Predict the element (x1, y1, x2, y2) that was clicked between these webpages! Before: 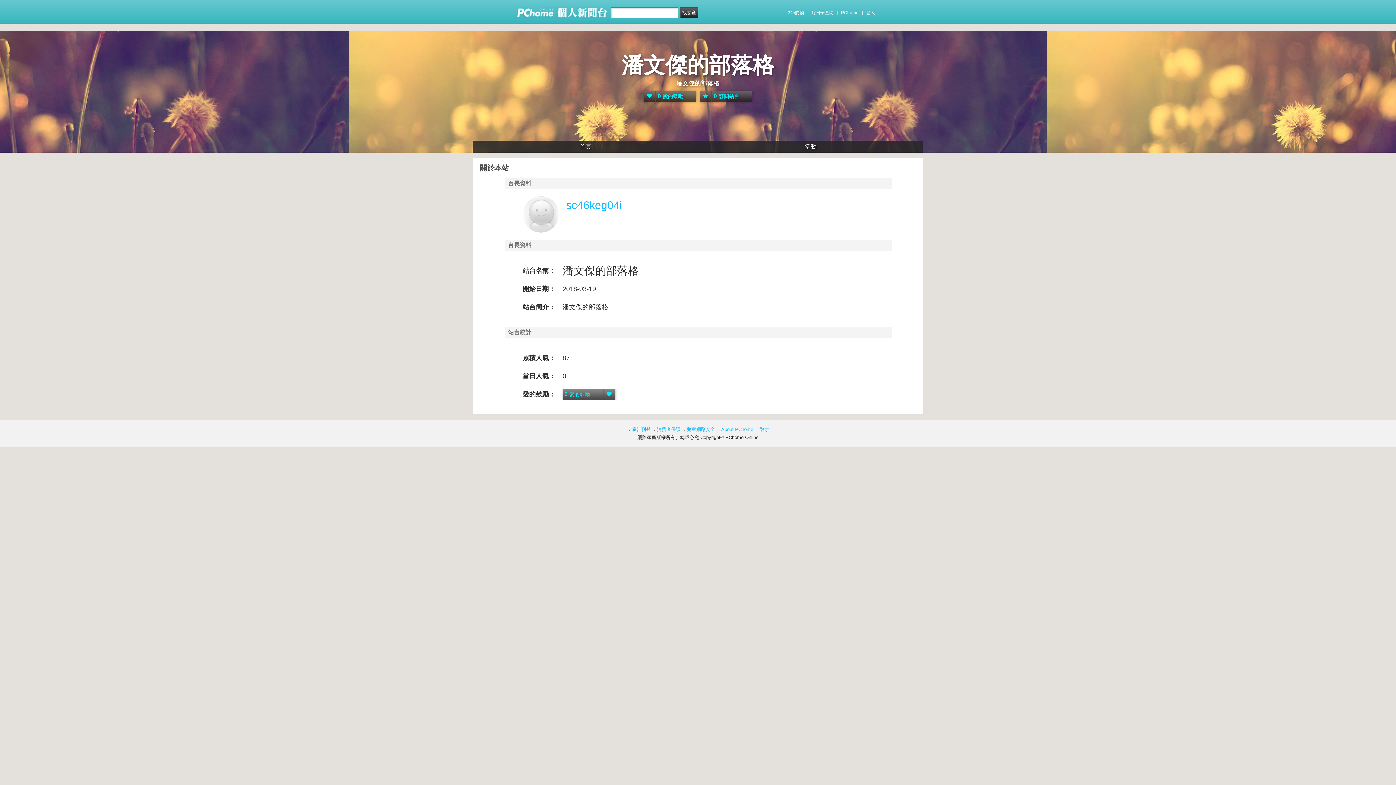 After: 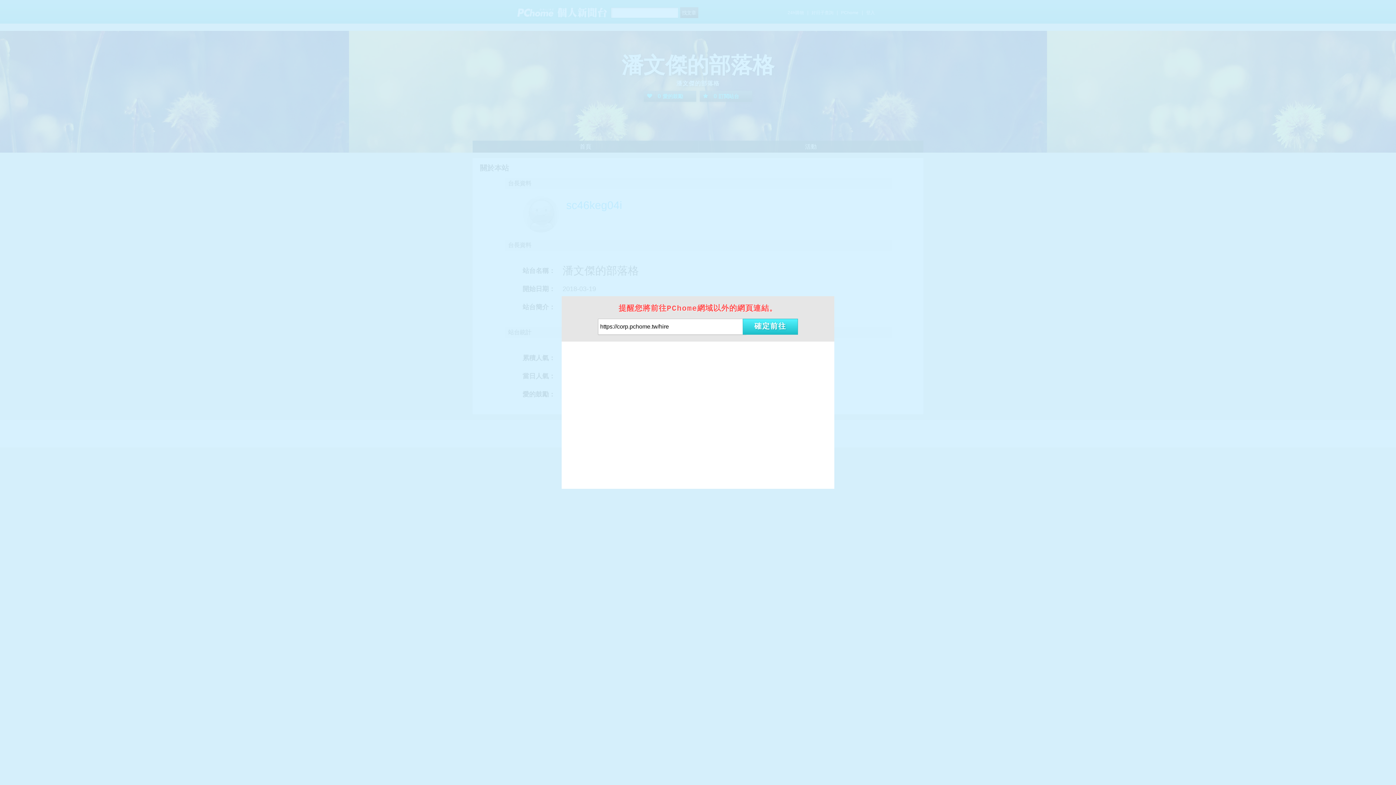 Action: bbox: (759, 426, 769, 432) label: 徵才